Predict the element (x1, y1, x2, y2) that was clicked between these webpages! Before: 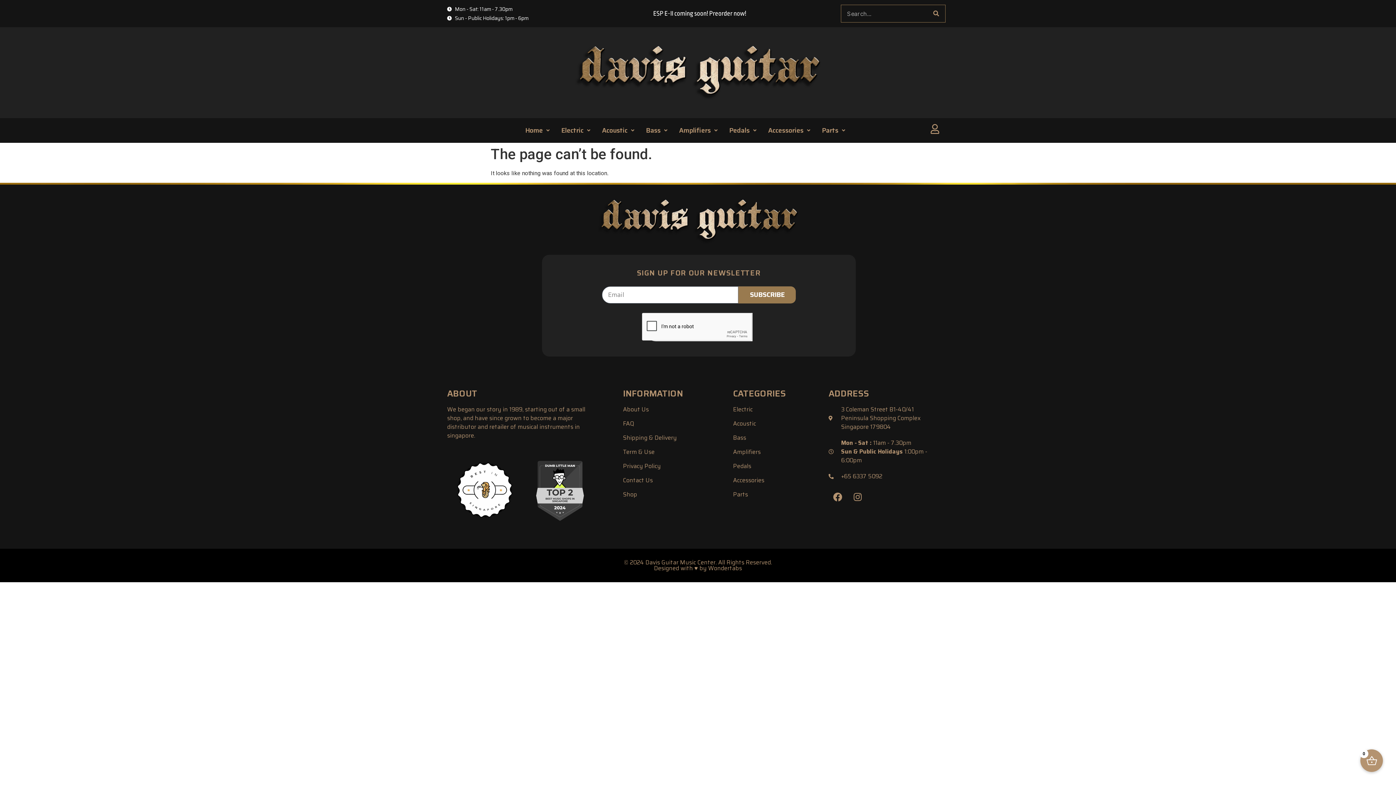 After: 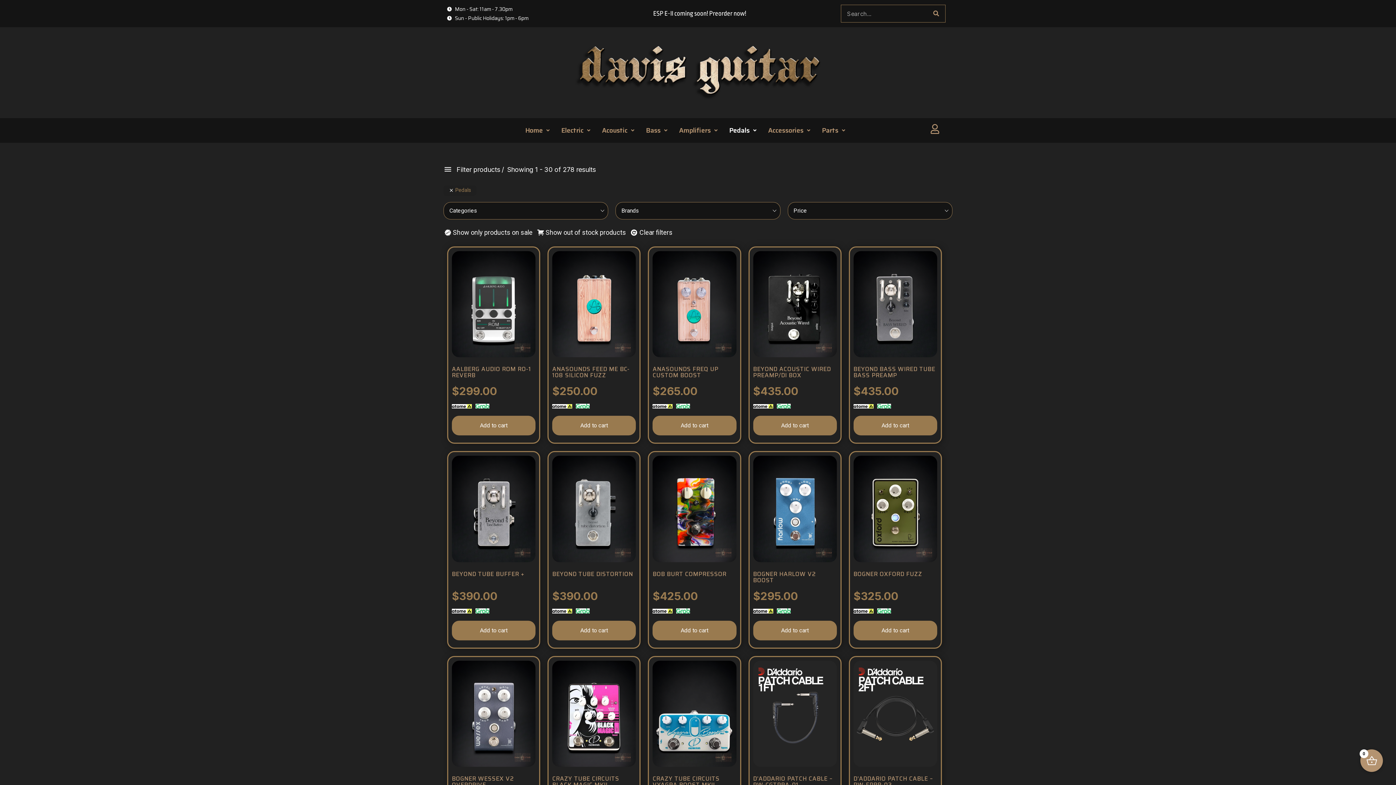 Action: bbox: (733, 462, 821, 470) label: Pedals